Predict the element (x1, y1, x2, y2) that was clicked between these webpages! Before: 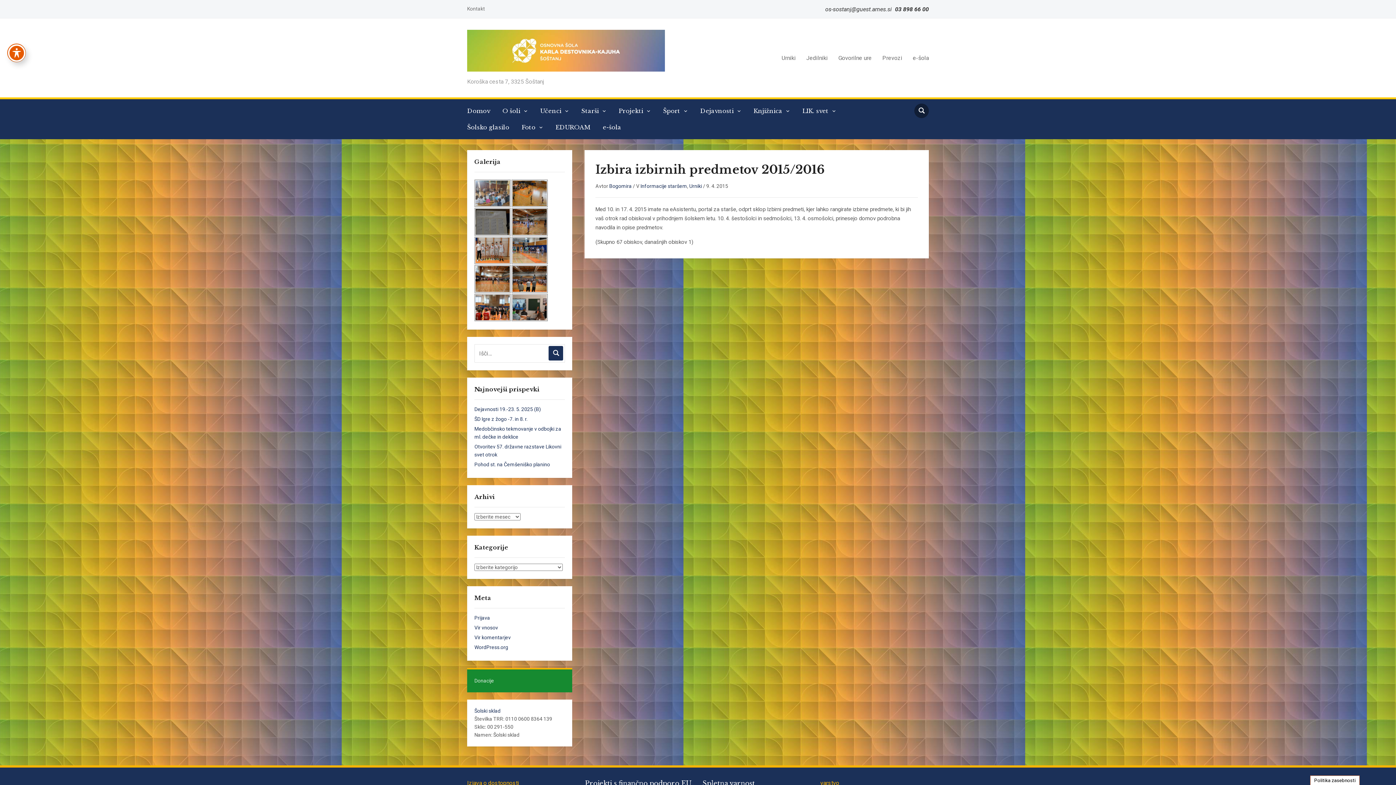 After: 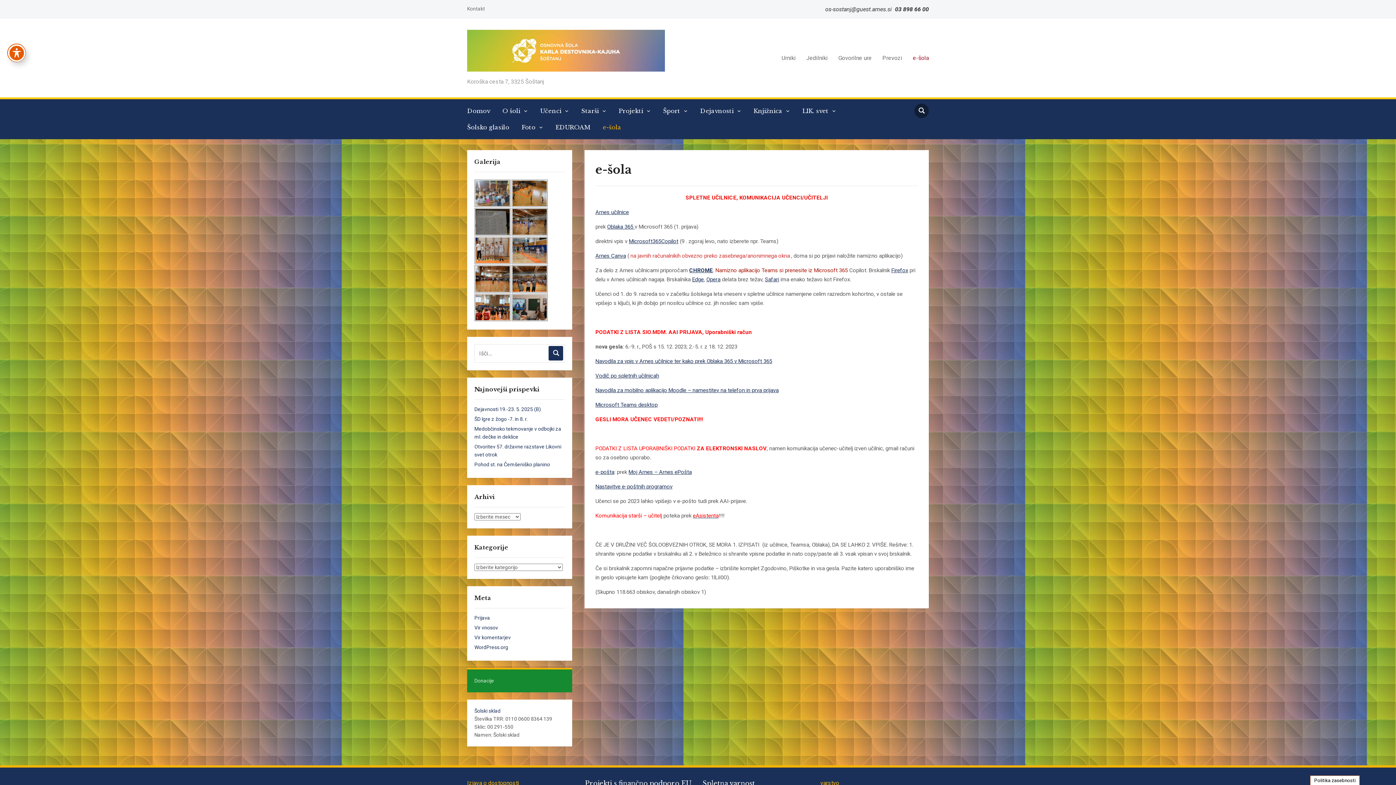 Action: label: e-šola bbox: (602, 119, 632, 135)